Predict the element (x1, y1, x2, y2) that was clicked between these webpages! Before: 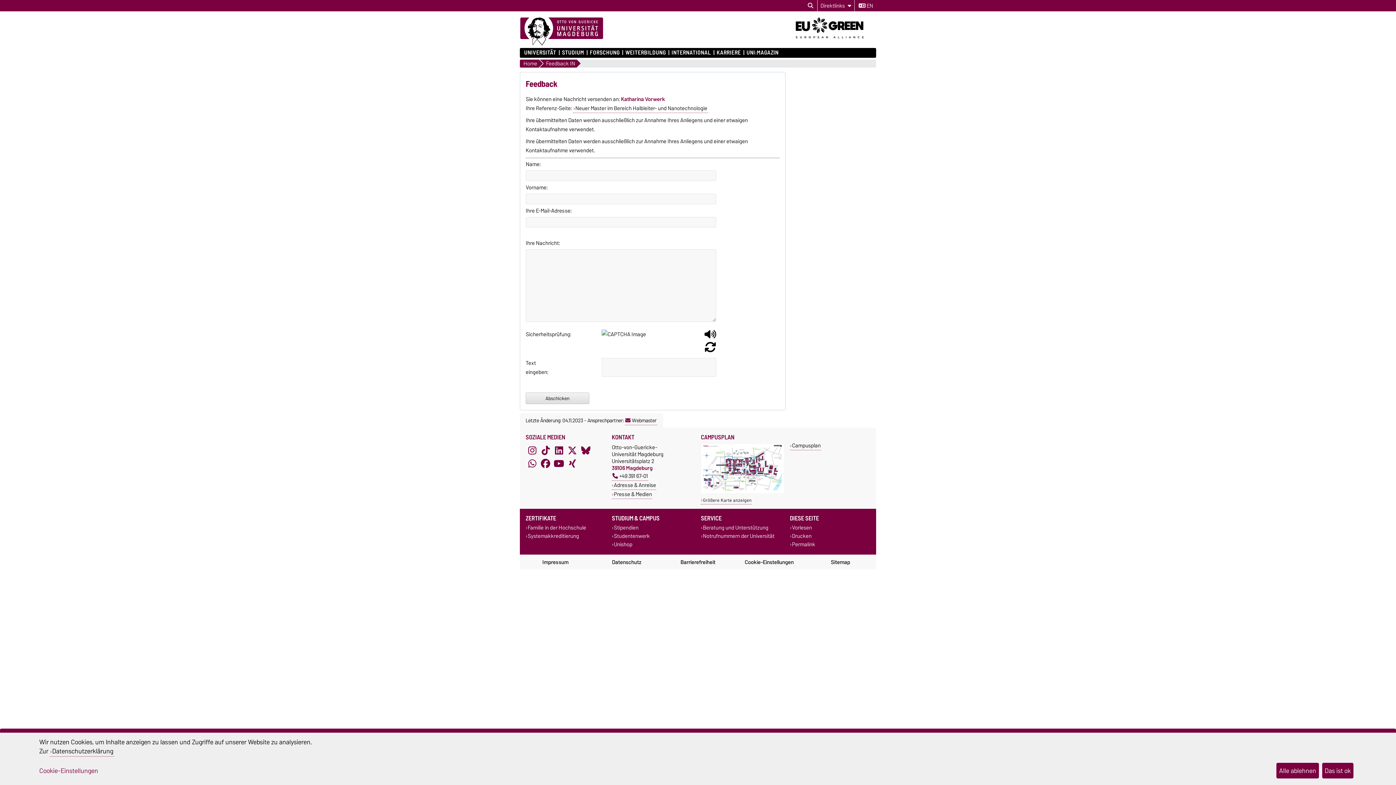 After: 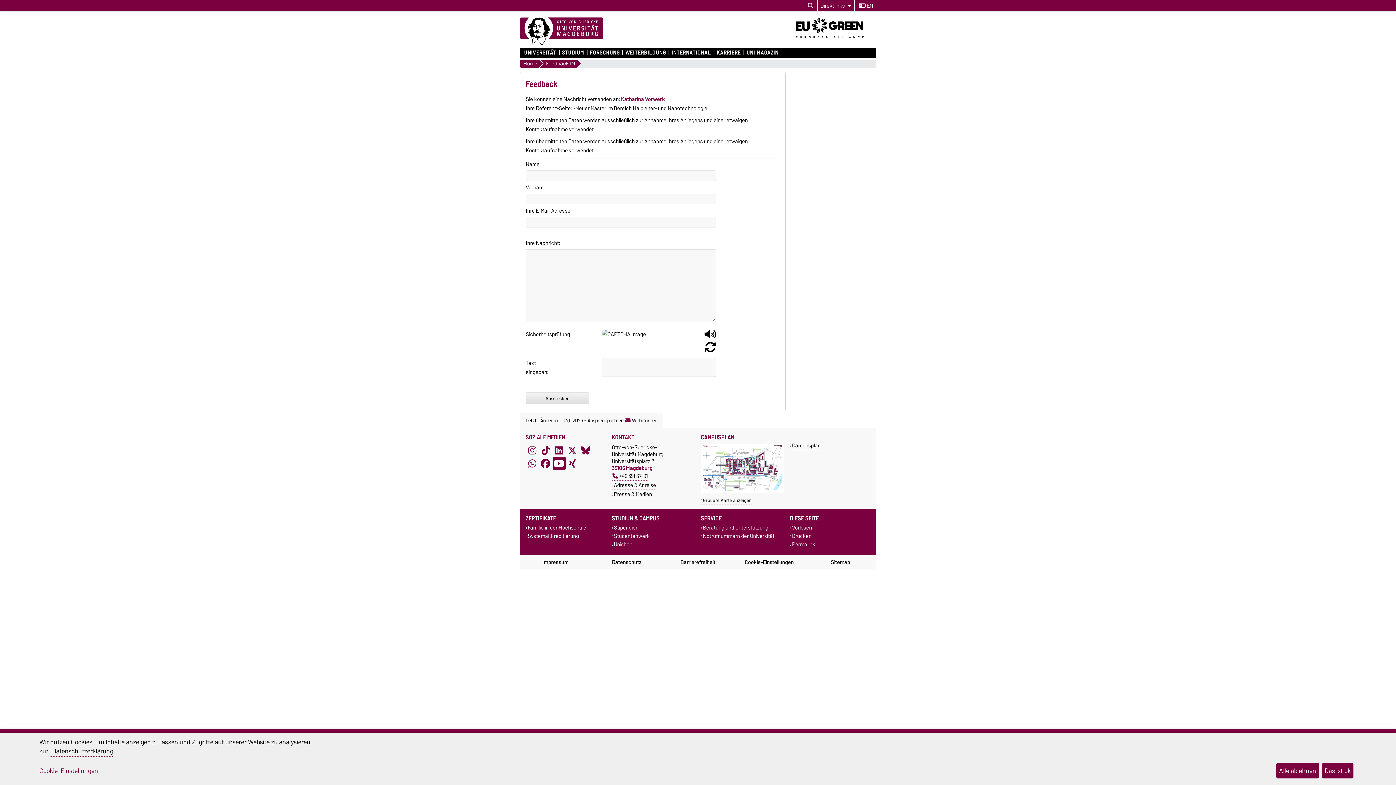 Action: label: YouTube bbox: (552, 457, 565, 470)